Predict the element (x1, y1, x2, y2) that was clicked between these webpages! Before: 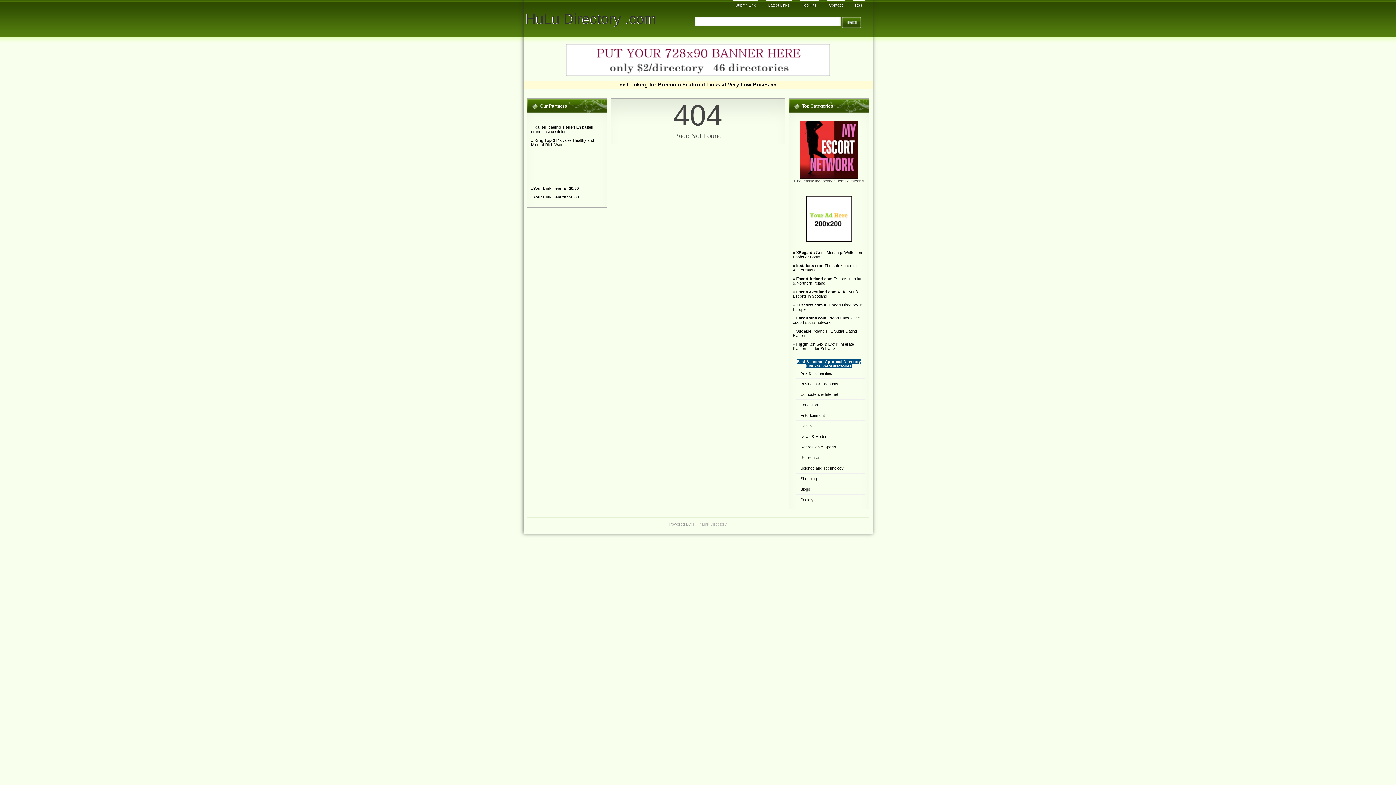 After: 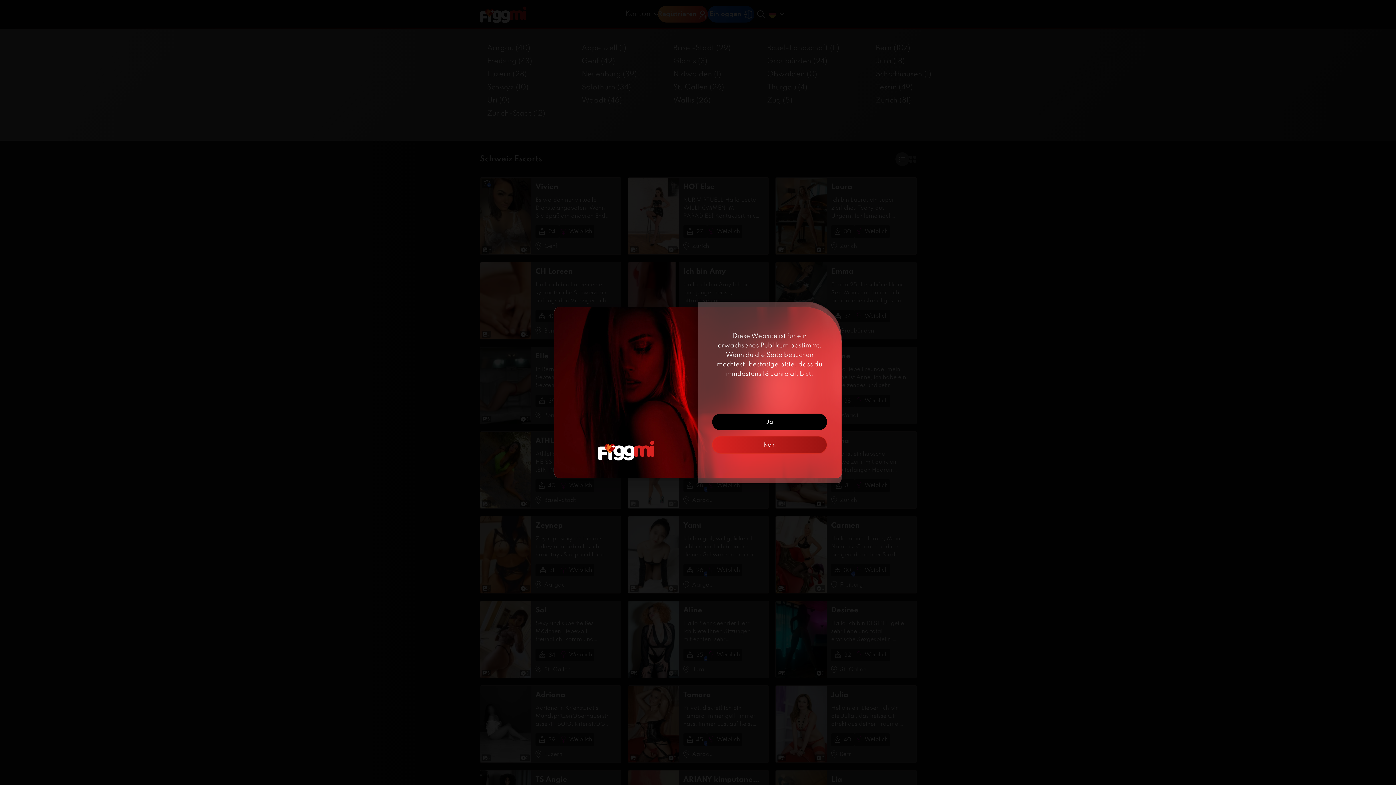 Action: label: Figgmi.ch bbox: (796, 342, 815, 346)